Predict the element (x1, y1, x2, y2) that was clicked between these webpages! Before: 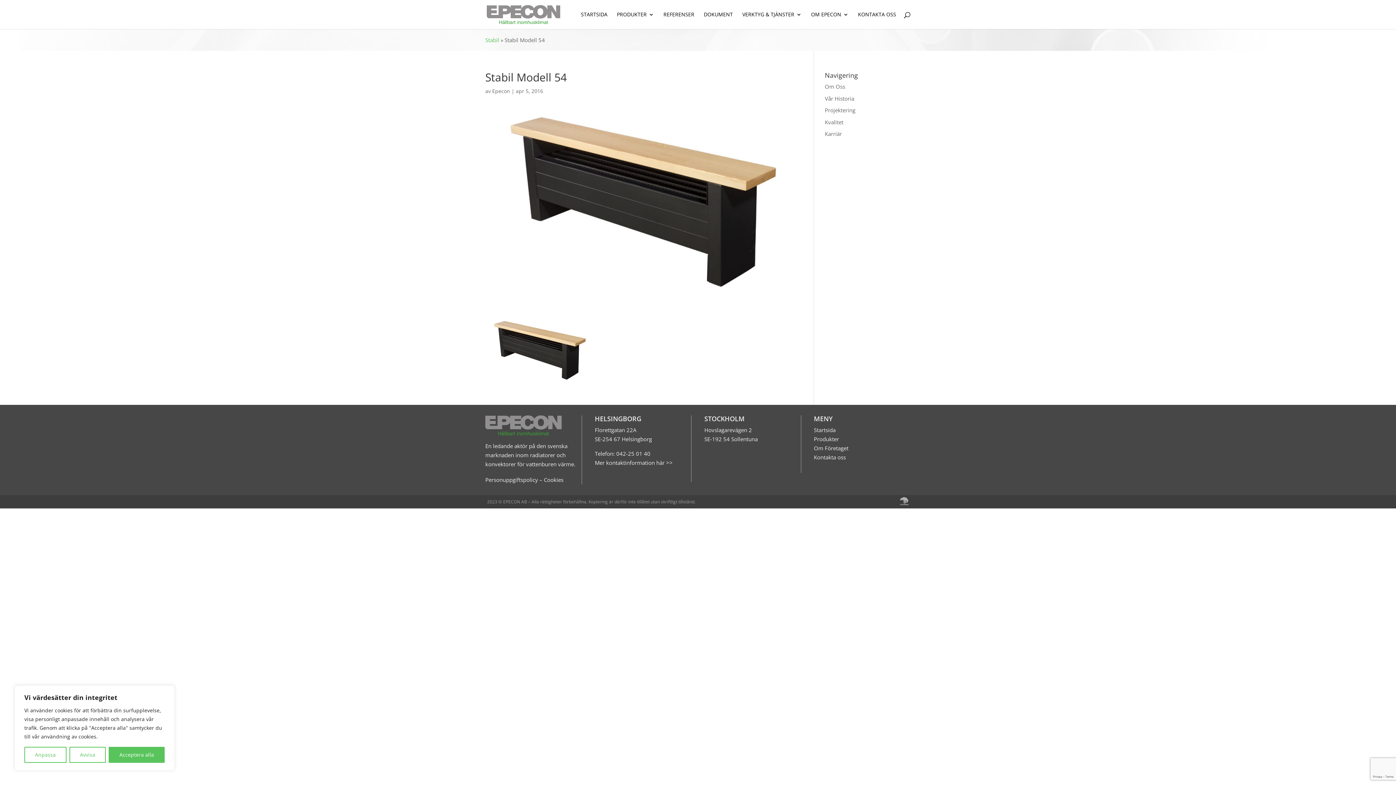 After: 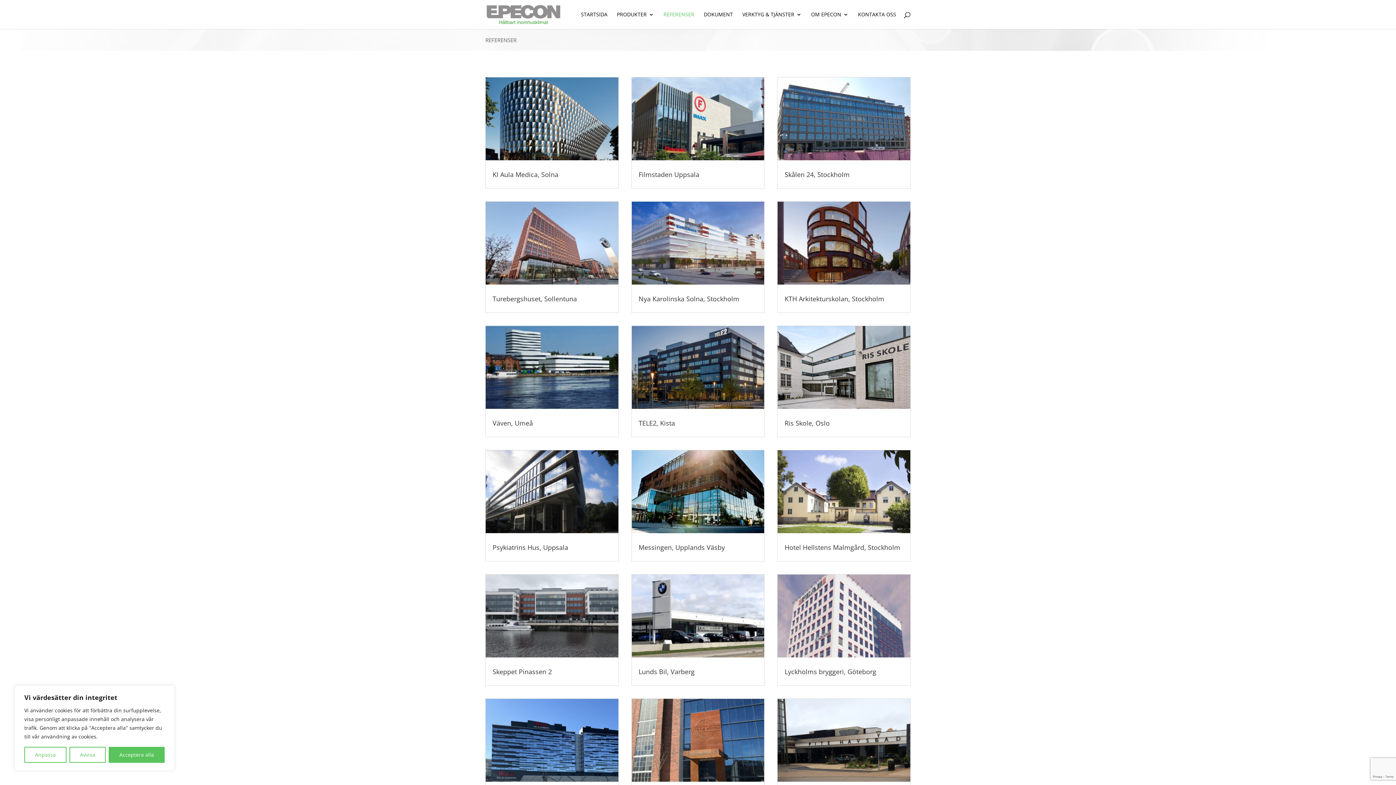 Action: label: REFERENSER bbox: (663, 12, 694, 29)